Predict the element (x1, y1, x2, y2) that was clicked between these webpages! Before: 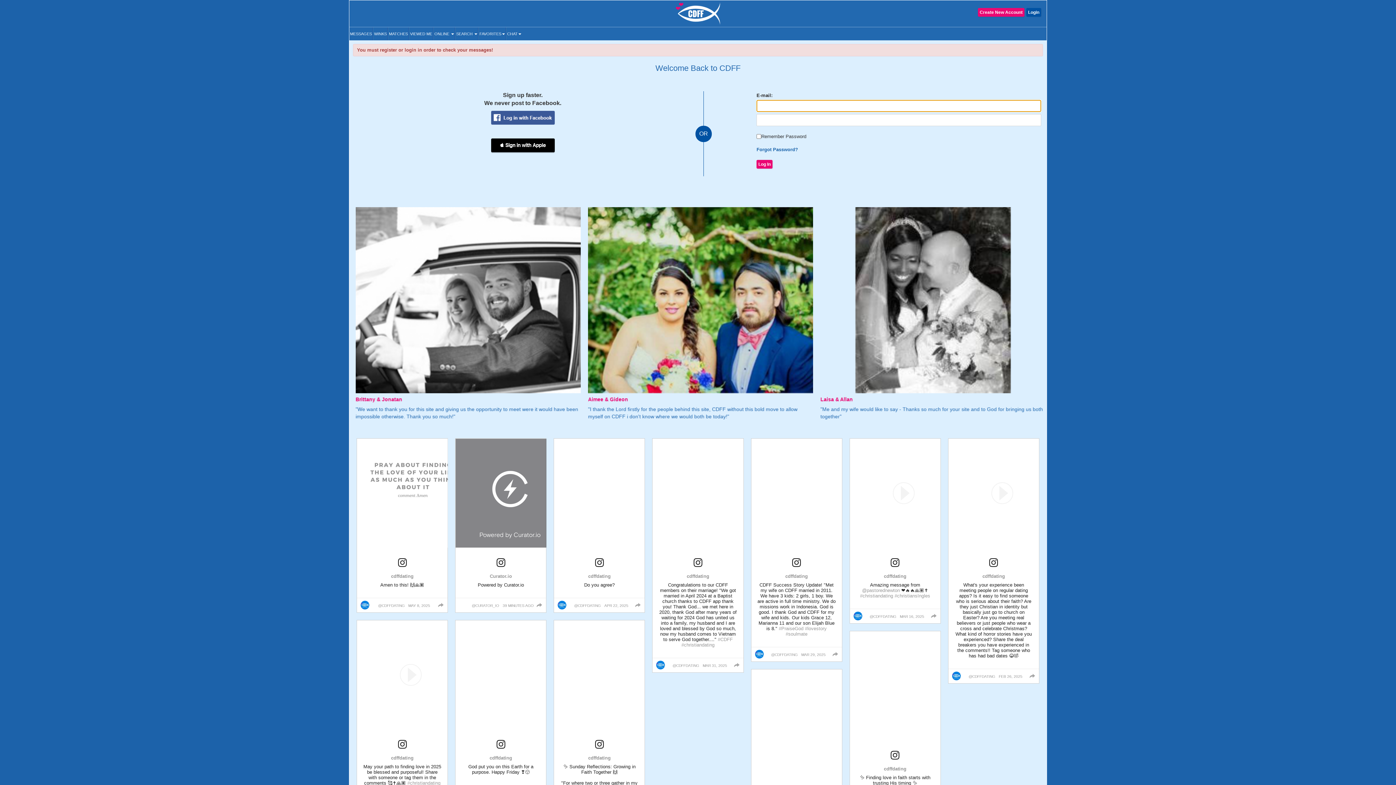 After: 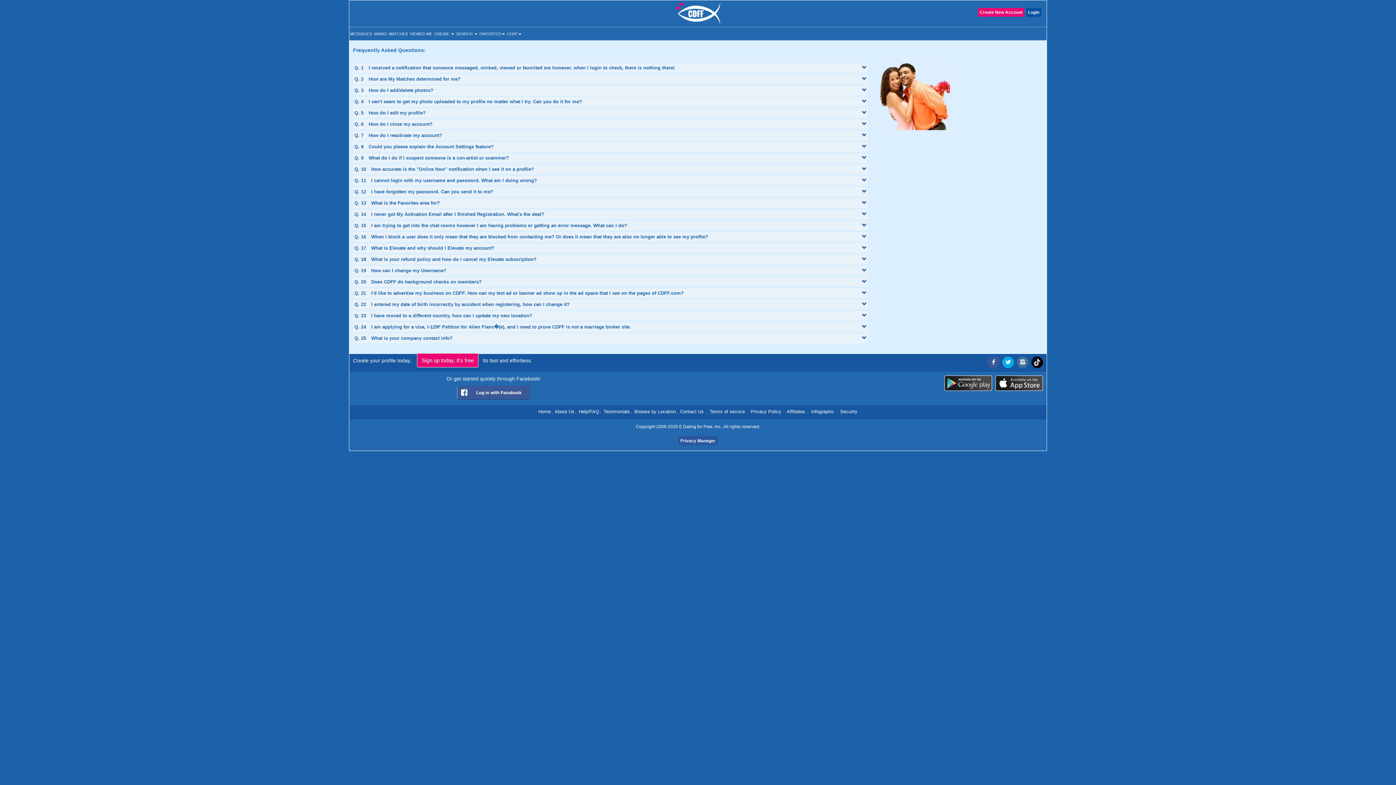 Action: bbox: (578, 513, 599, 519) label: Help/FAQ